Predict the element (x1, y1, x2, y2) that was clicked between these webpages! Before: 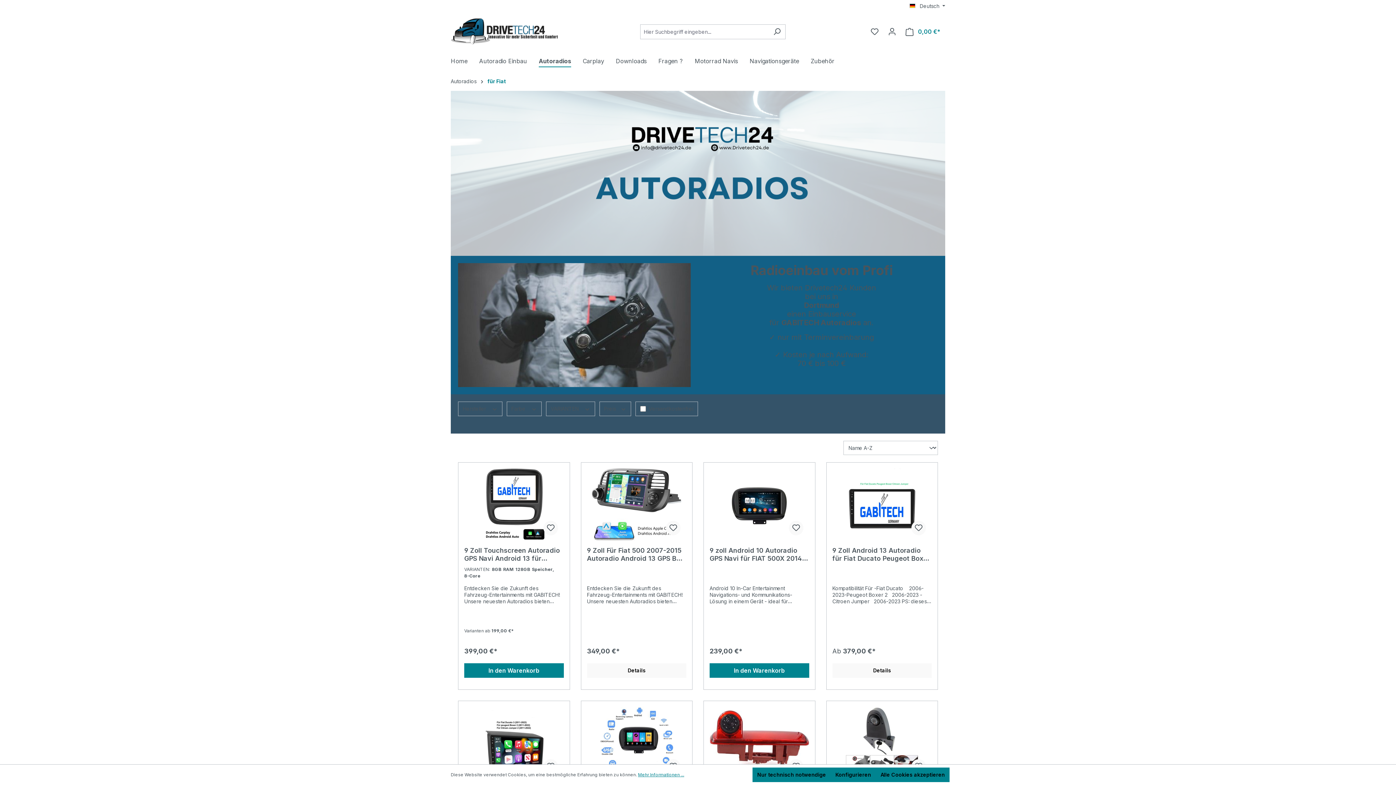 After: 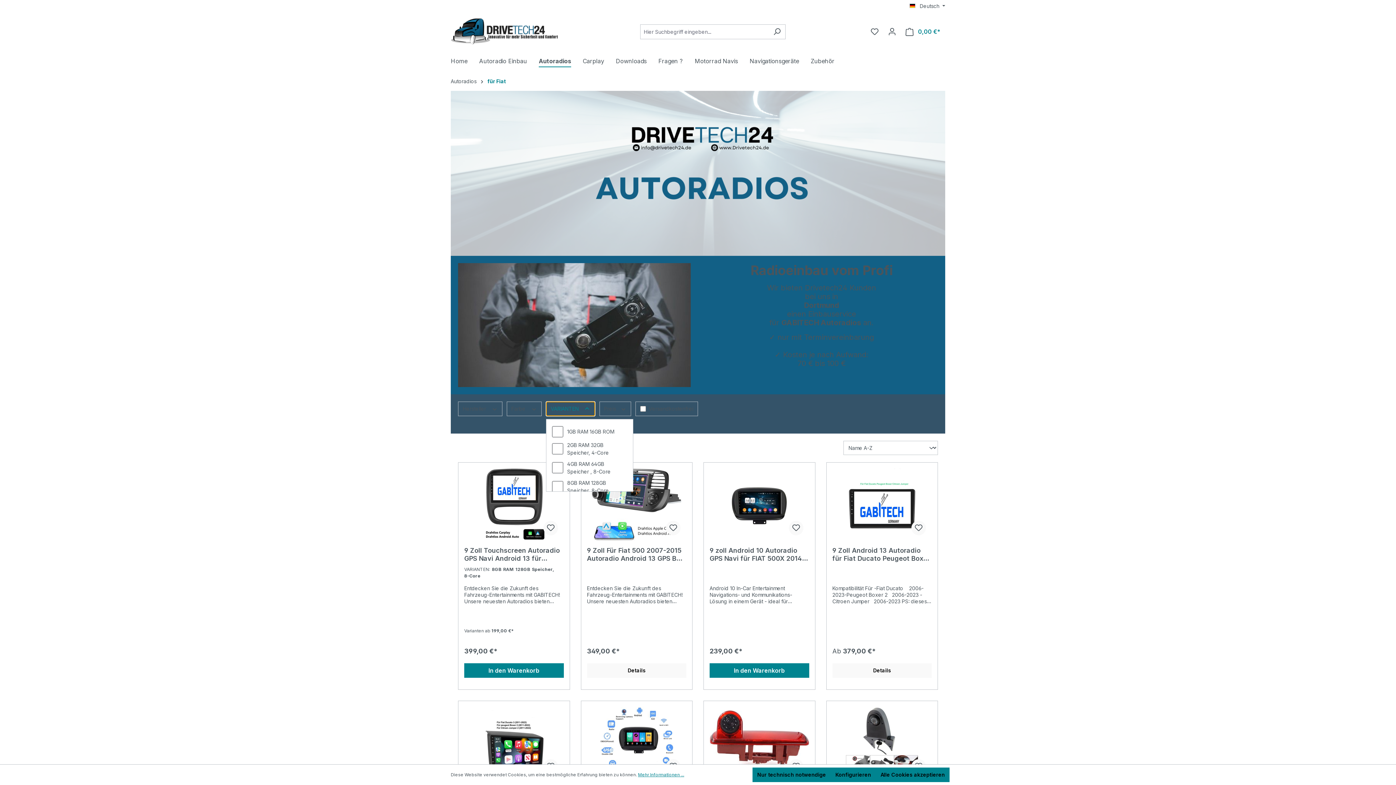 Action: bbox: (546, 401, 595, 416) label: Filtern nach VARIANTEN